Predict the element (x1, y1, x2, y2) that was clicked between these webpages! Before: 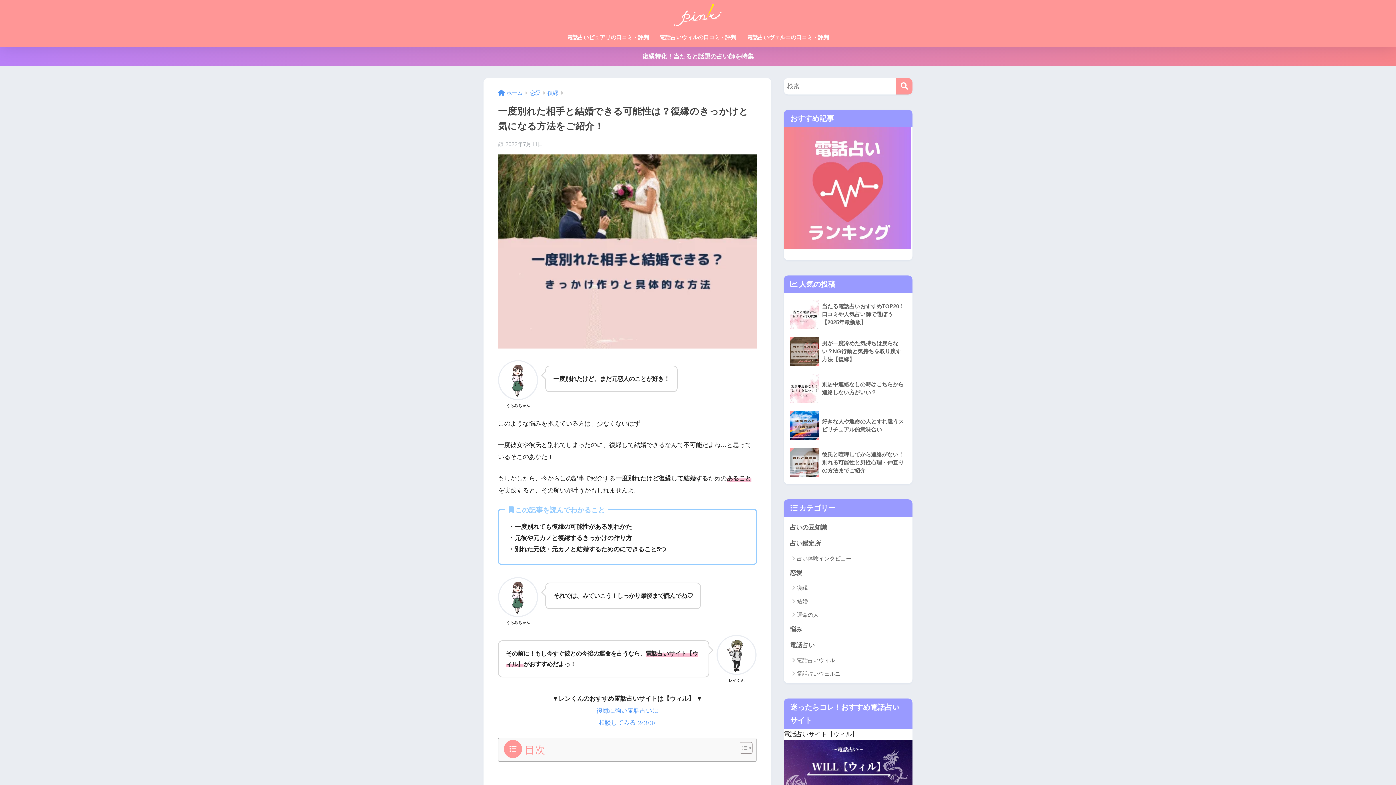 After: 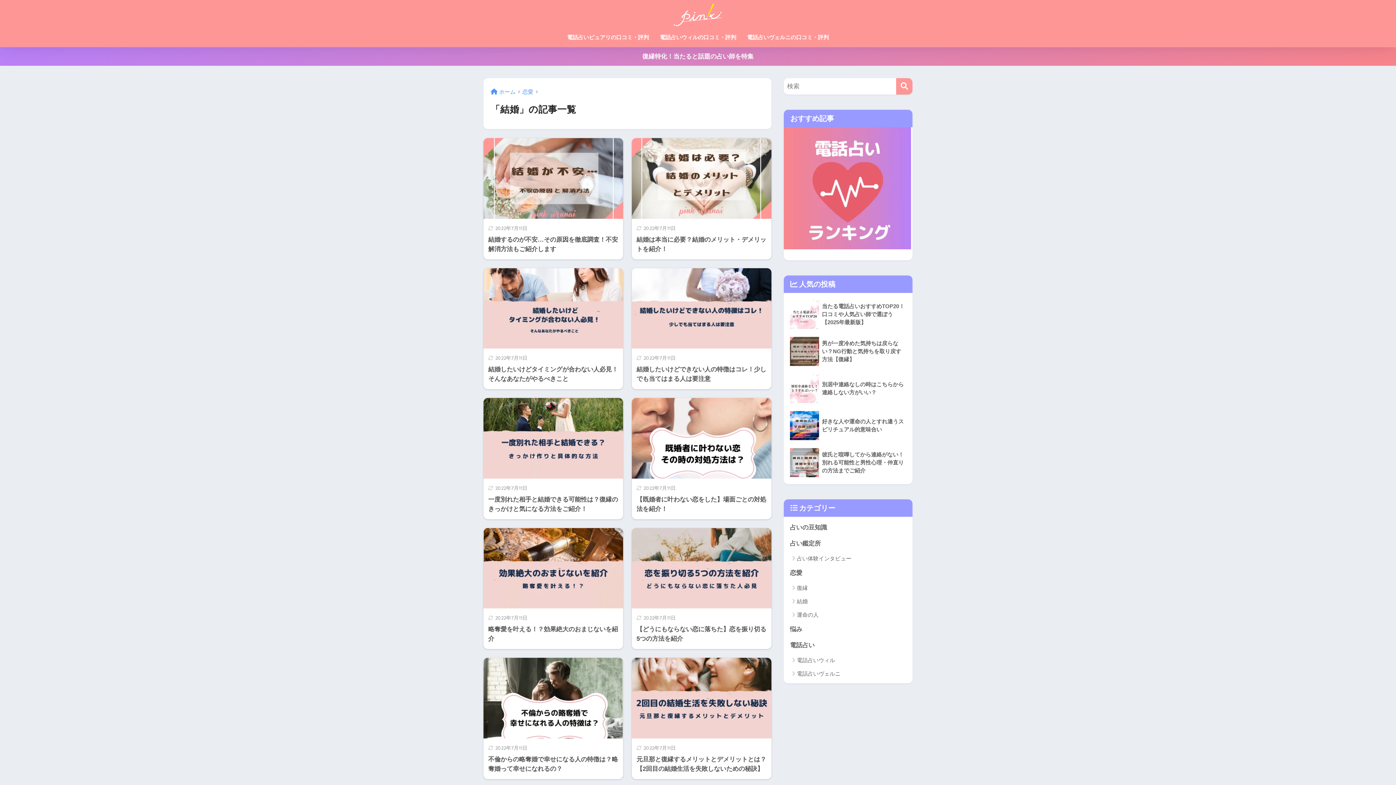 Action: bbox: (787, 594, 909, 608) label: 結婚